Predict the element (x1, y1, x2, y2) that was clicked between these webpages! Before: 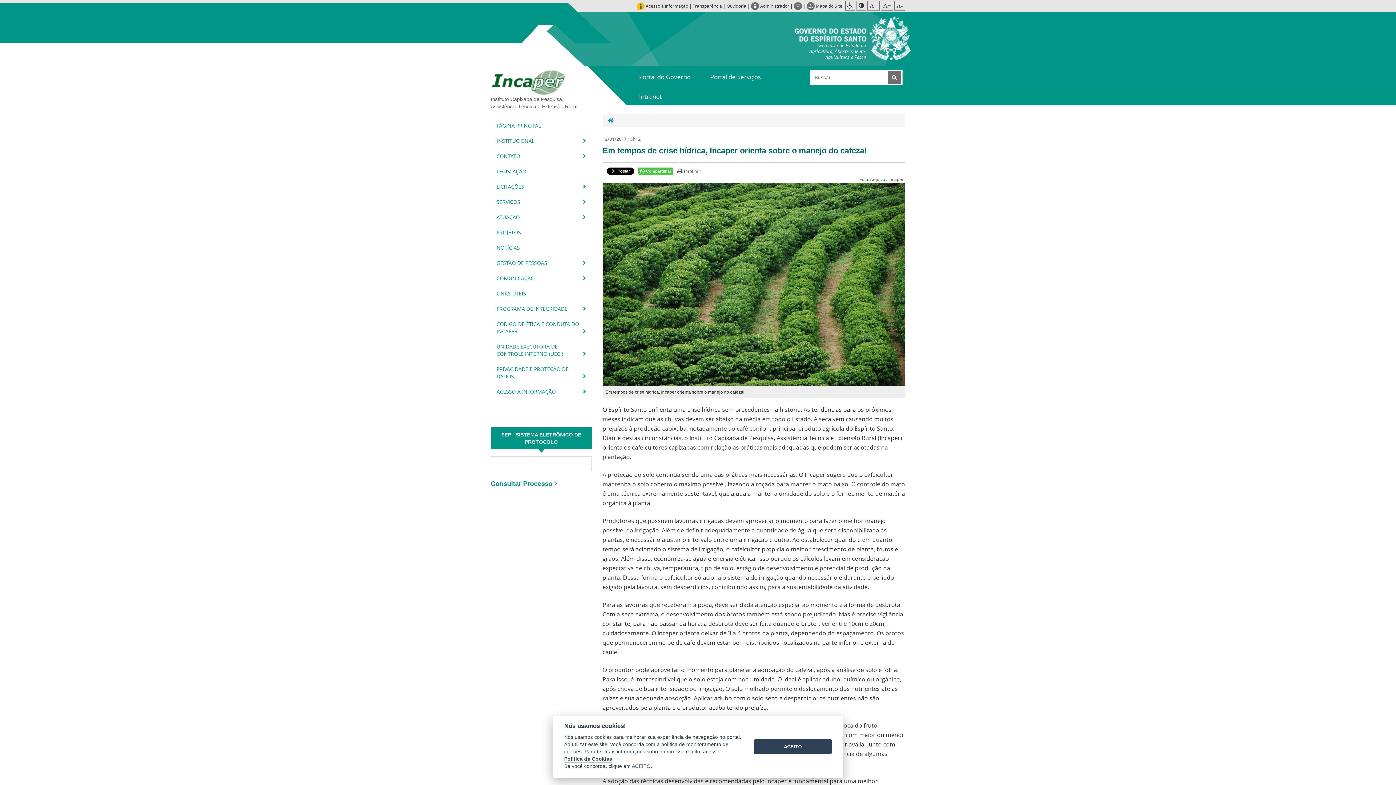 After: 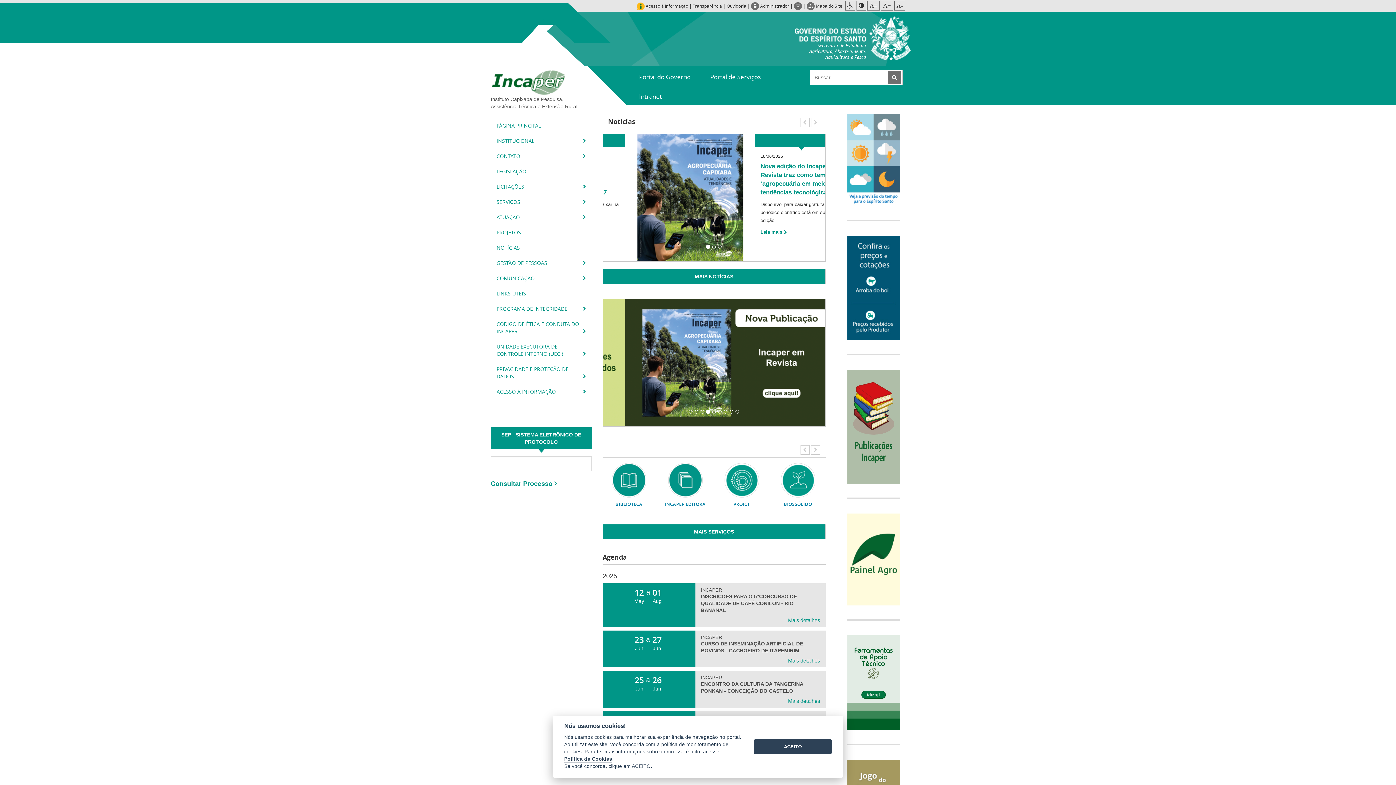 Action: bbox: (491, 118, 591, 133) label: PÁGINA PRINCIPAL